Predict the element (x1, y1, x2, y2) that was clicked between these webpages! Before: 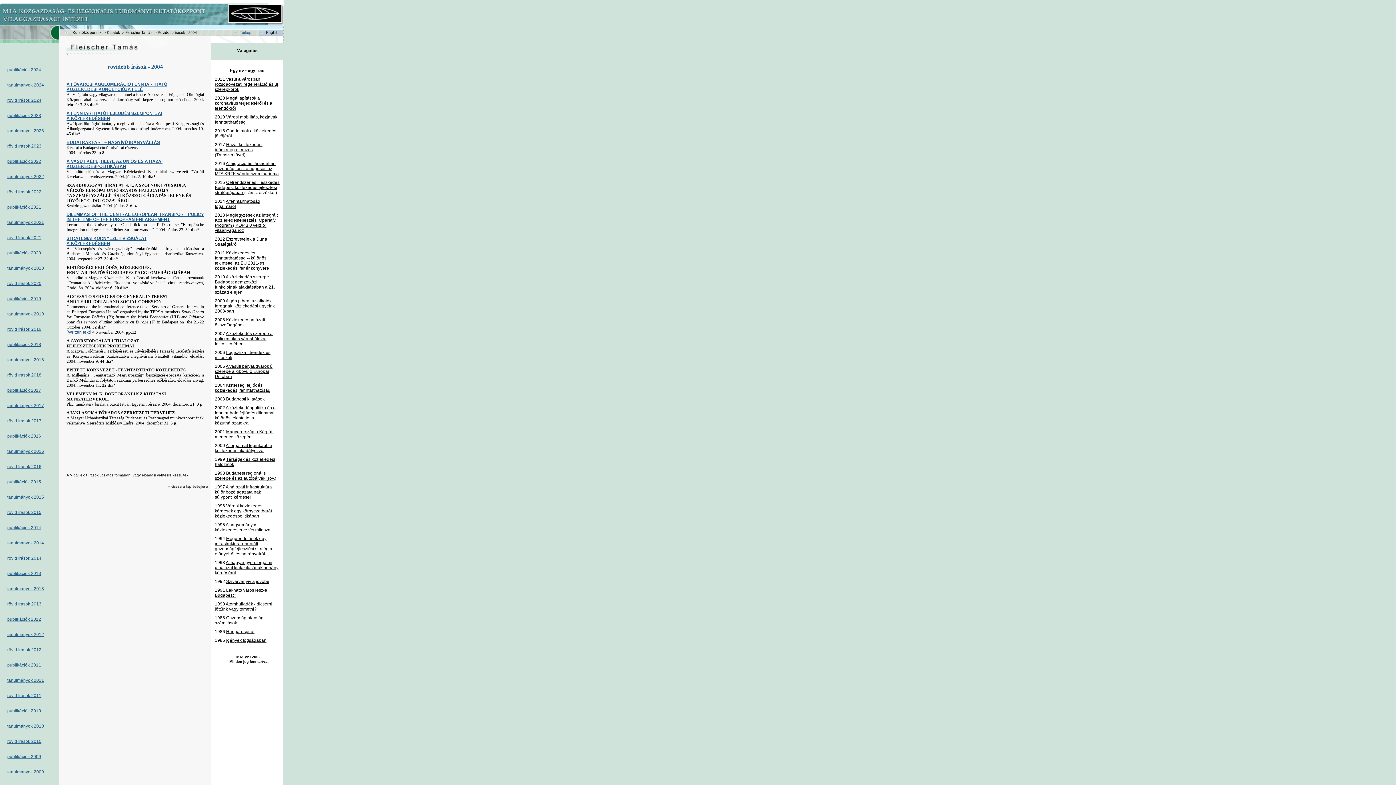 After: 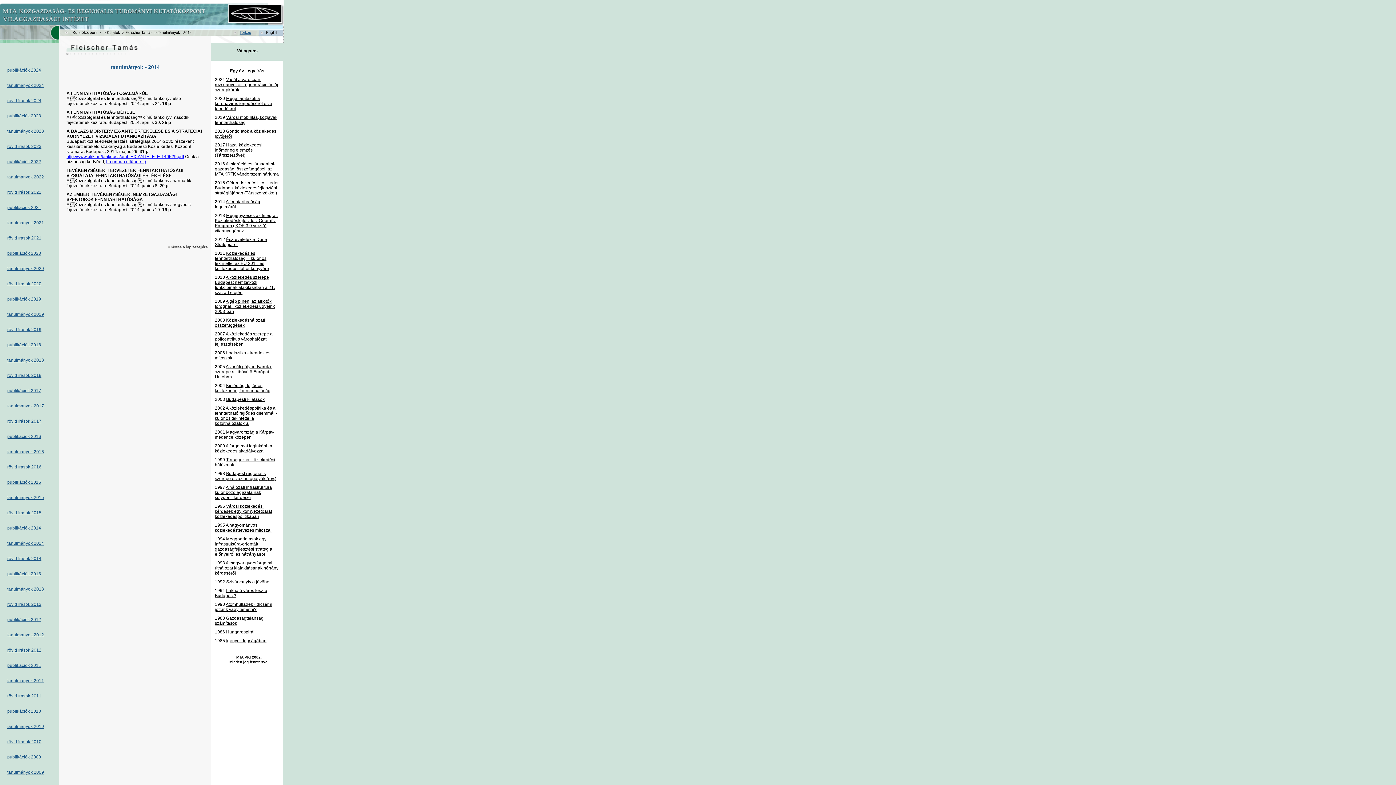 Action: label: tanulmányok 2014 bbox: (7, 539, 44, 545)